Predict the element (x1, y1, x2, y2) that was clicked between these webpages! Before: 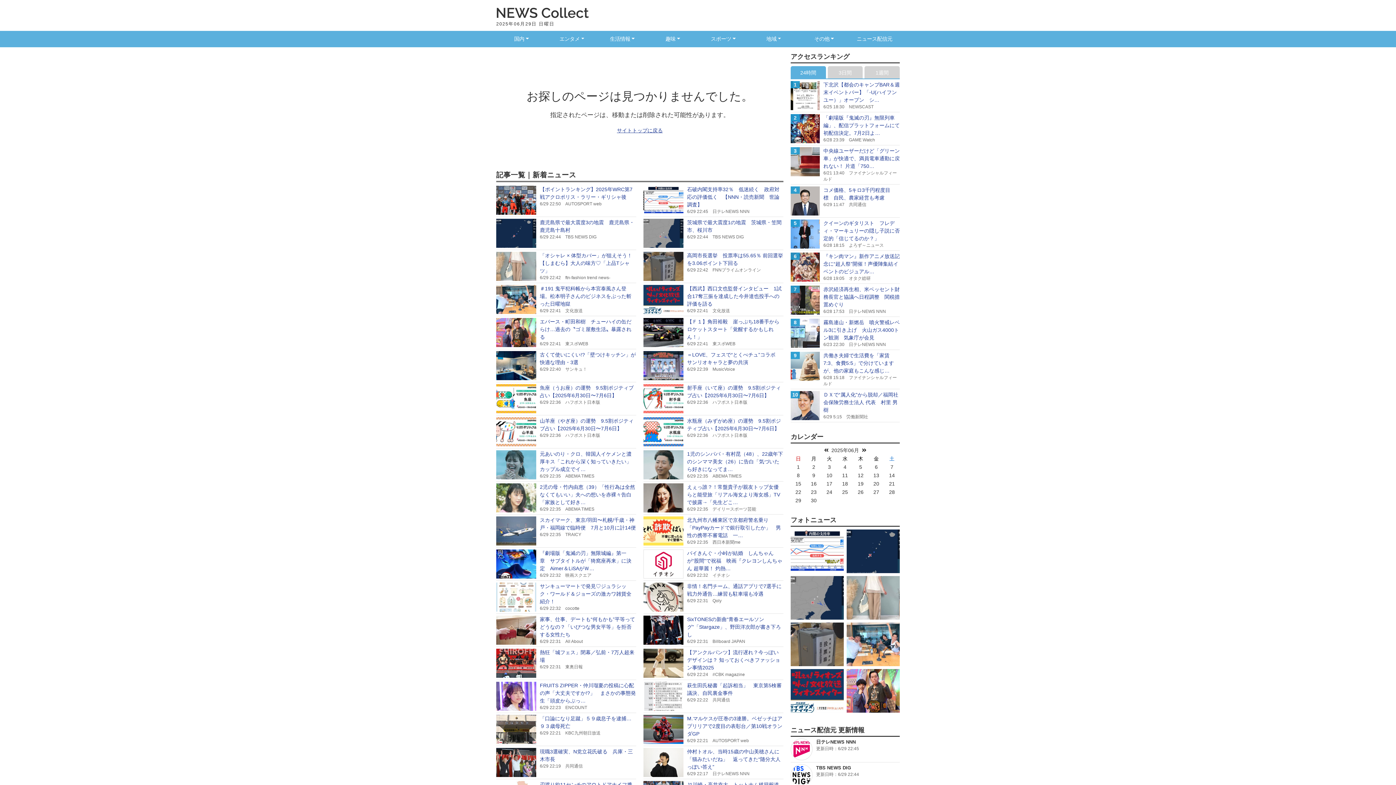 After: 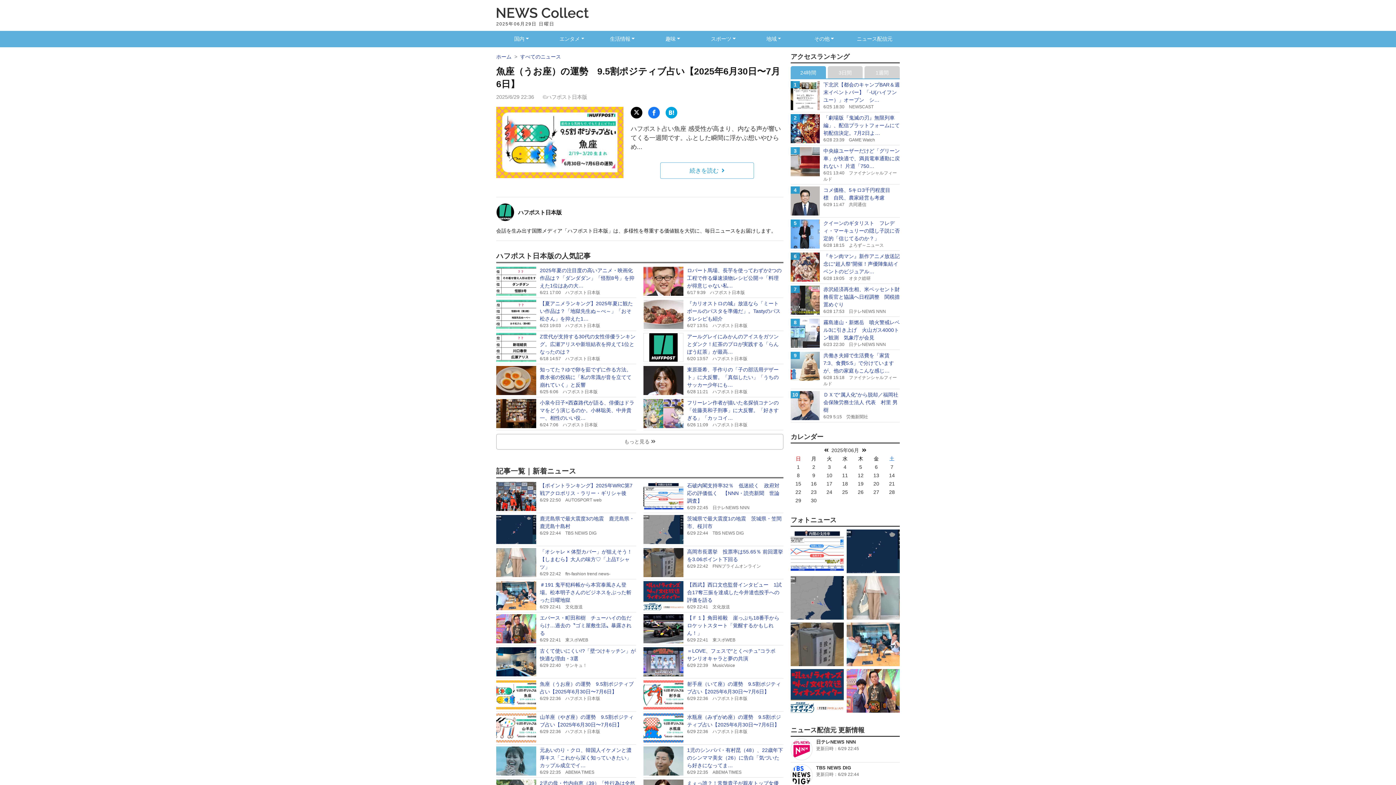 Action: label: 魚座（うお座）の運勢　9.5割ポジティブ占い【2025年6月30日〜7月6日】

6/29 22:36ハフポスト日本版 bbox: (496, 382, 636, 415)